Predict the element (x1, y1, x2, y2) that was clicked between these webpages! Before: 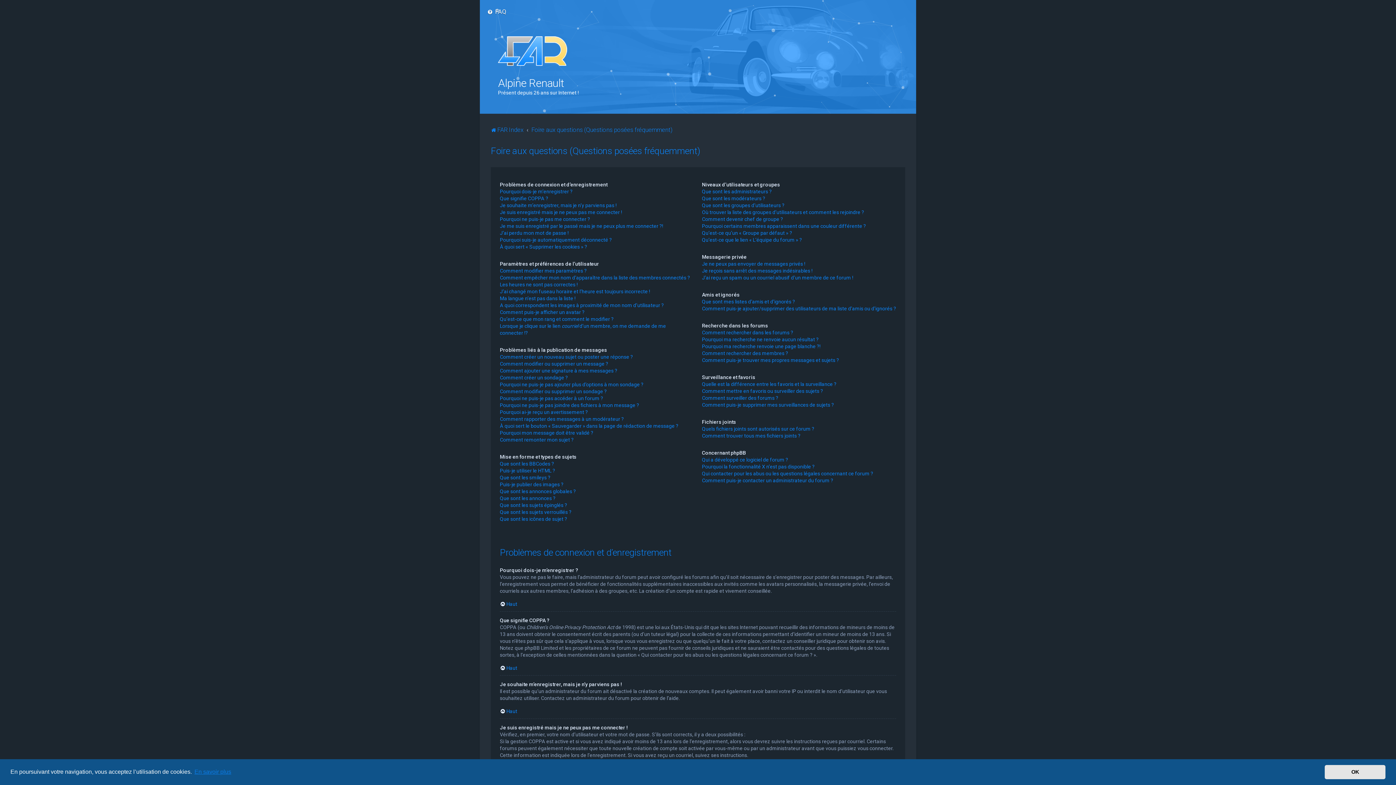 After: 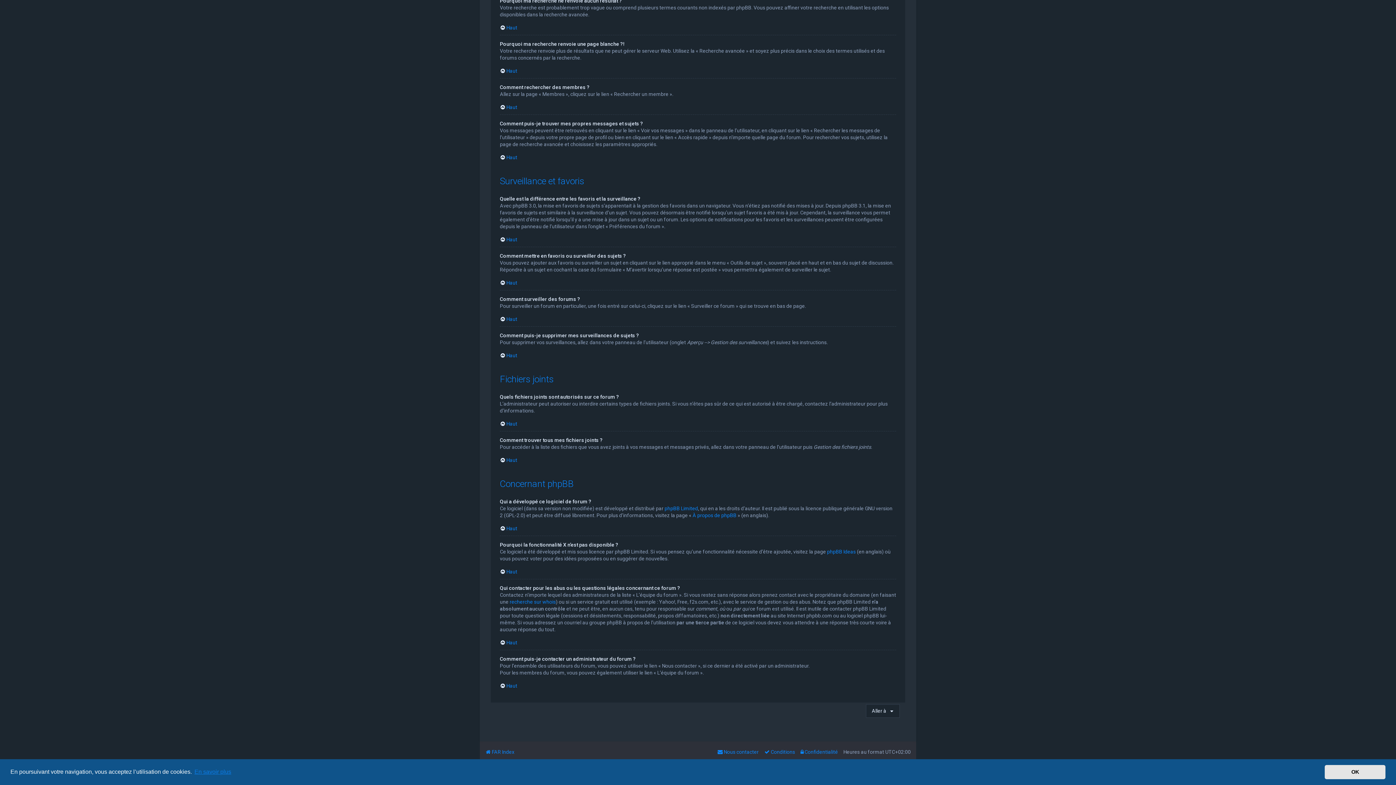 Action: bbox: (702, 350, 788, 357) label: Comment rechercher des membres ?